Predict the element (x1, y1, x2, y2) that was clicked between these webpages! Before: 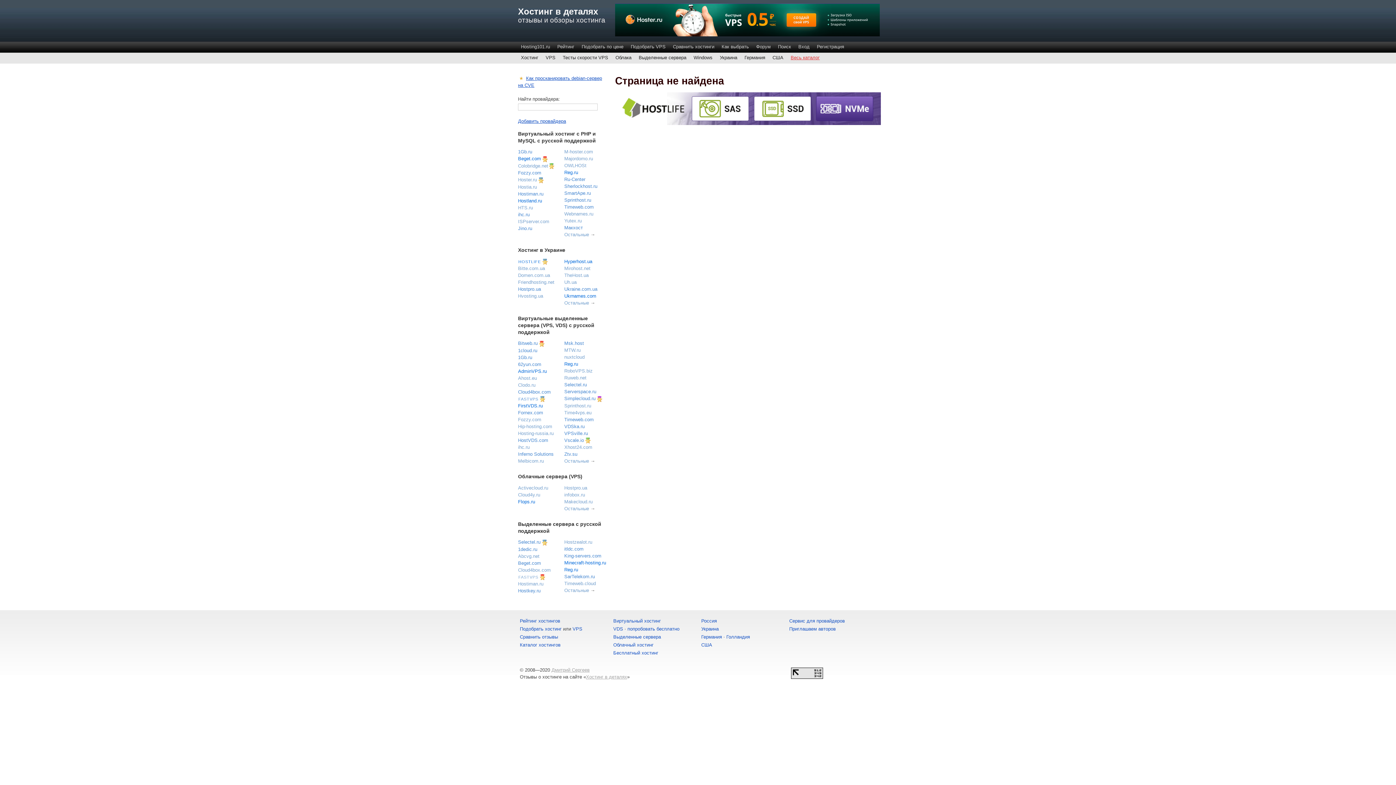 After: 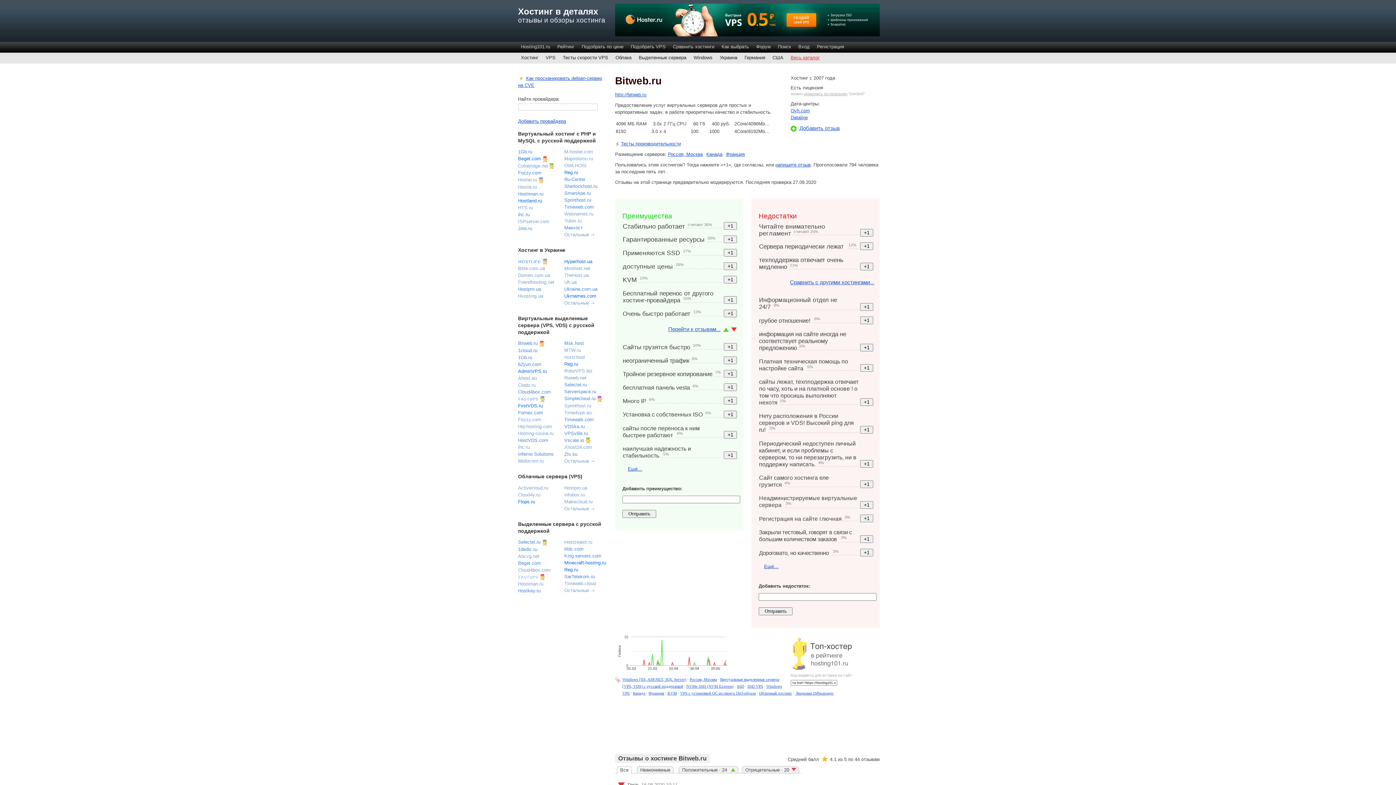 Action: bbox: (518, 340, 537, 346) label: Bitweb.ru